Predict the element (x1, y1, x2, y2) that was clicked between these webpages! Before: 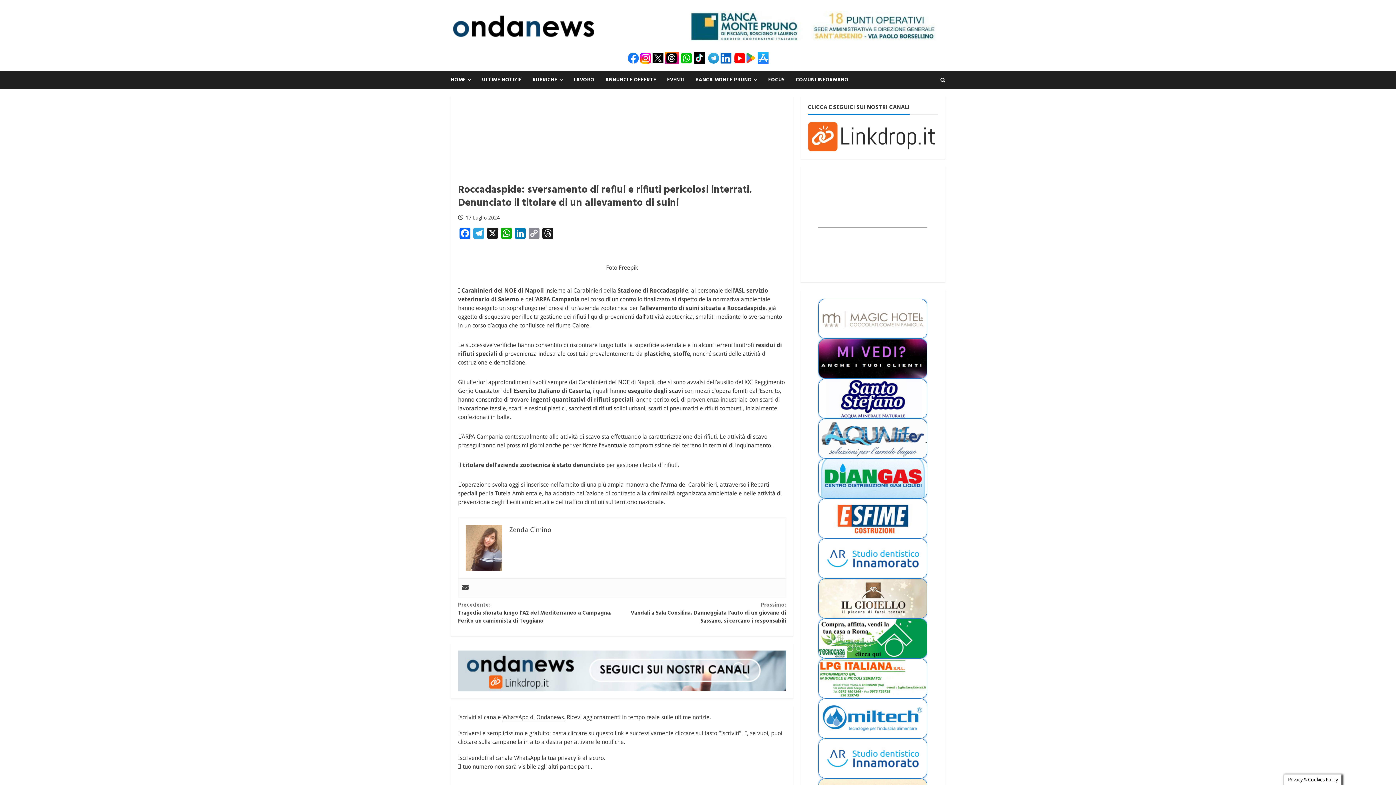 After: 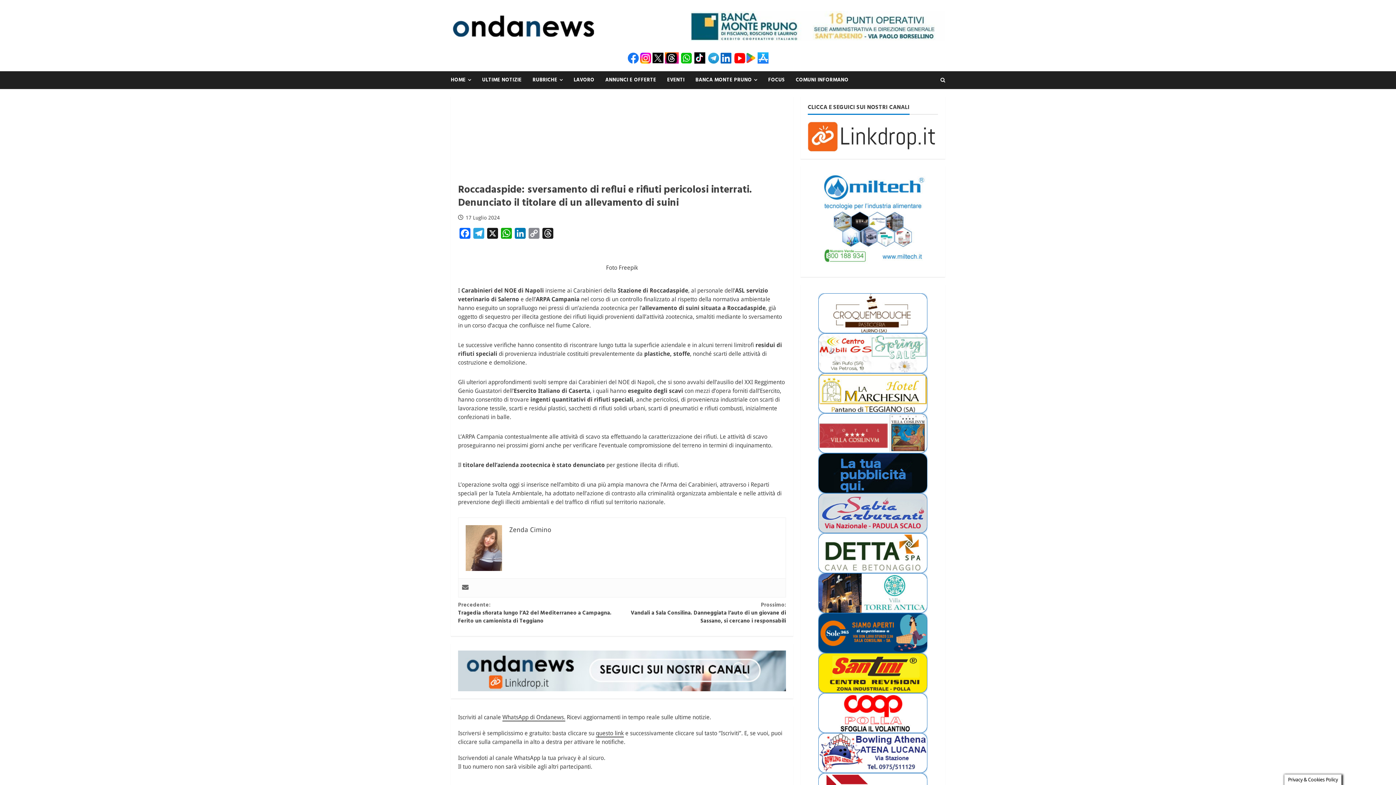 Action: bbox: (462, 580, 468, 588)